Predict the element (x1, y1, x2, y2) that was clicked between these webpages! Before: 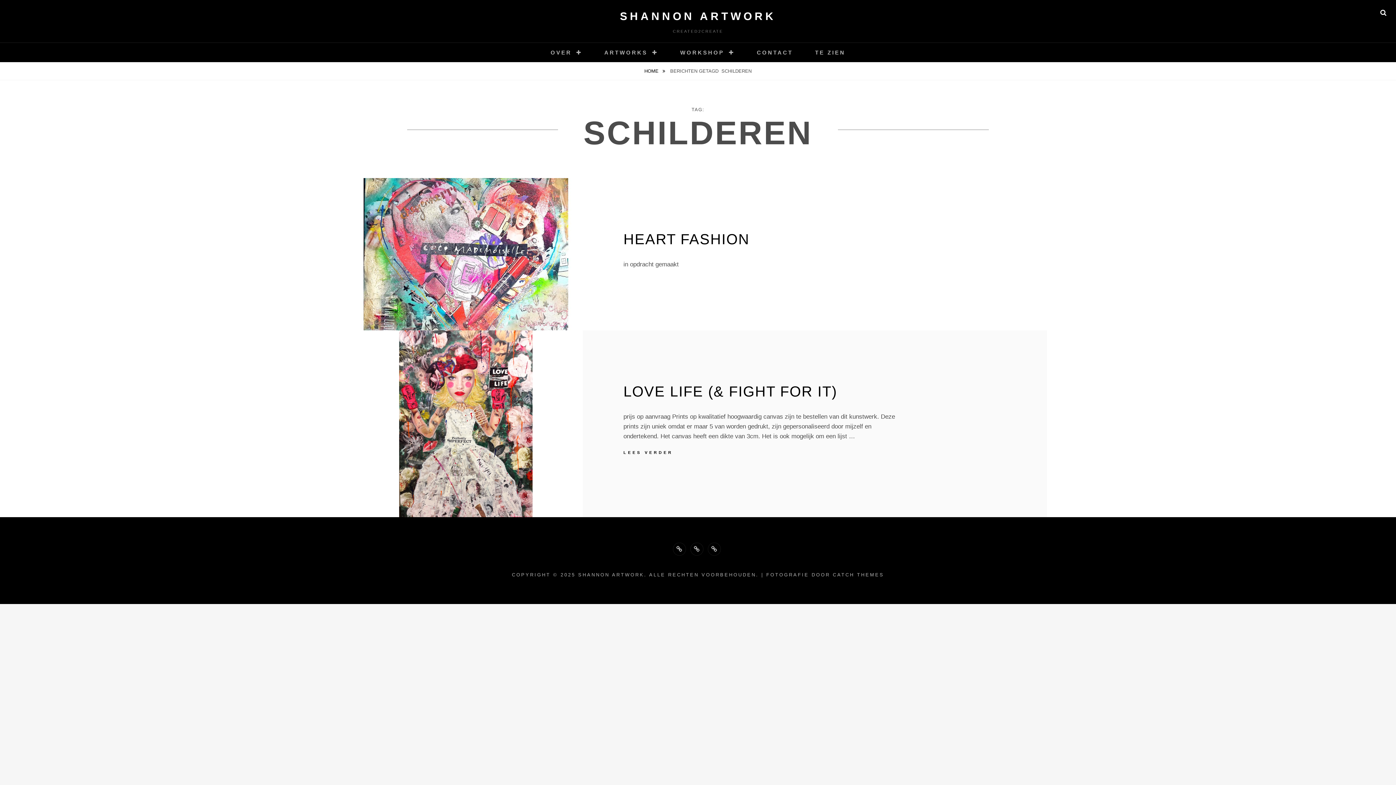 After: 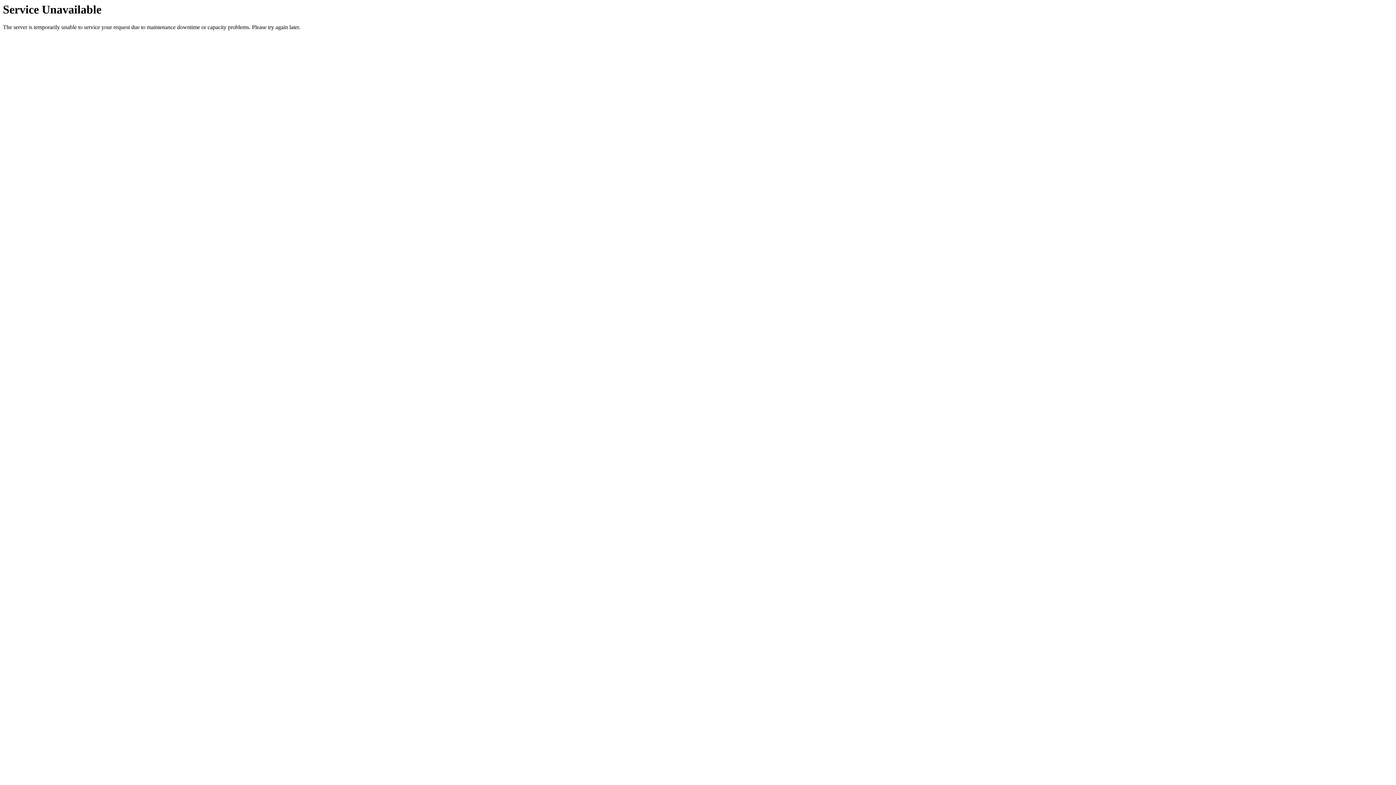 Action: bbox: (349, 330, 582, 517)